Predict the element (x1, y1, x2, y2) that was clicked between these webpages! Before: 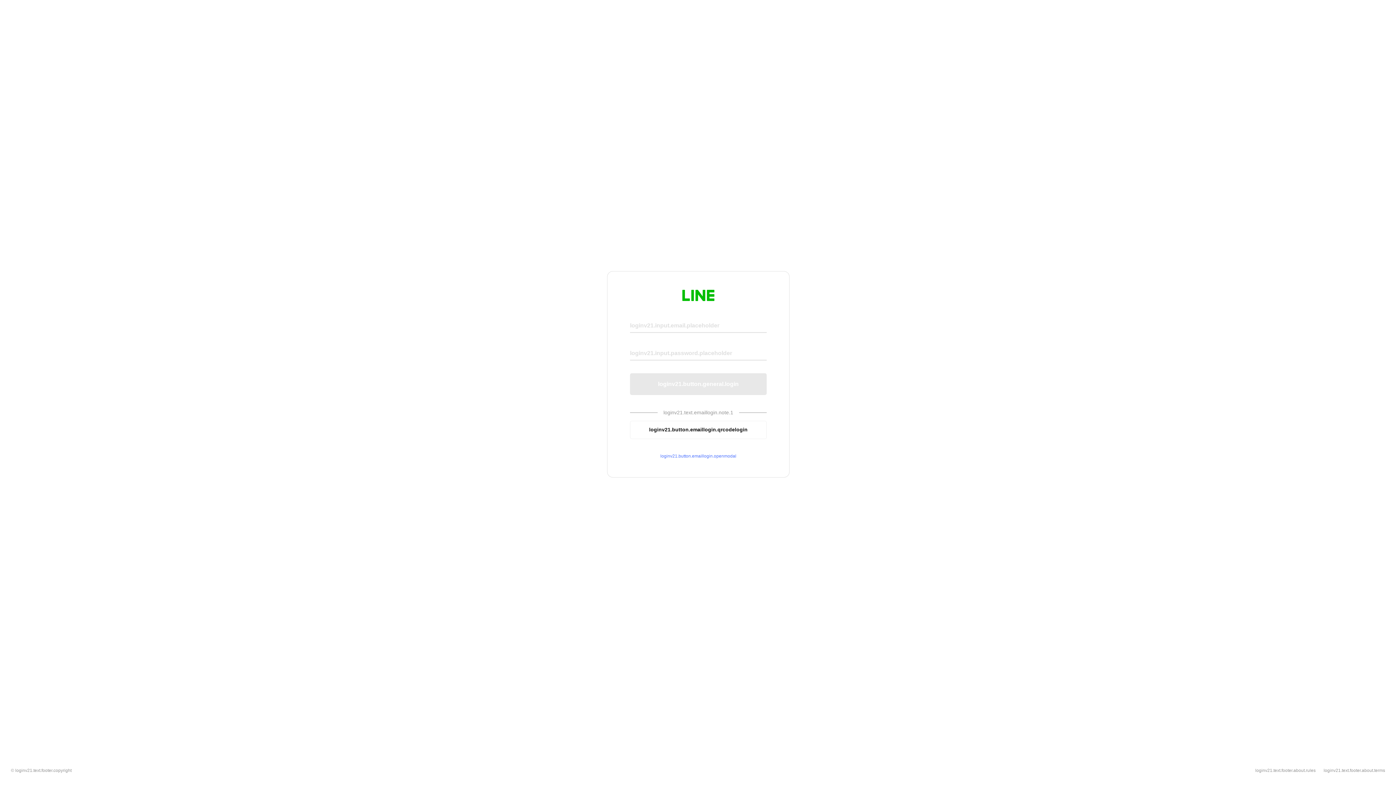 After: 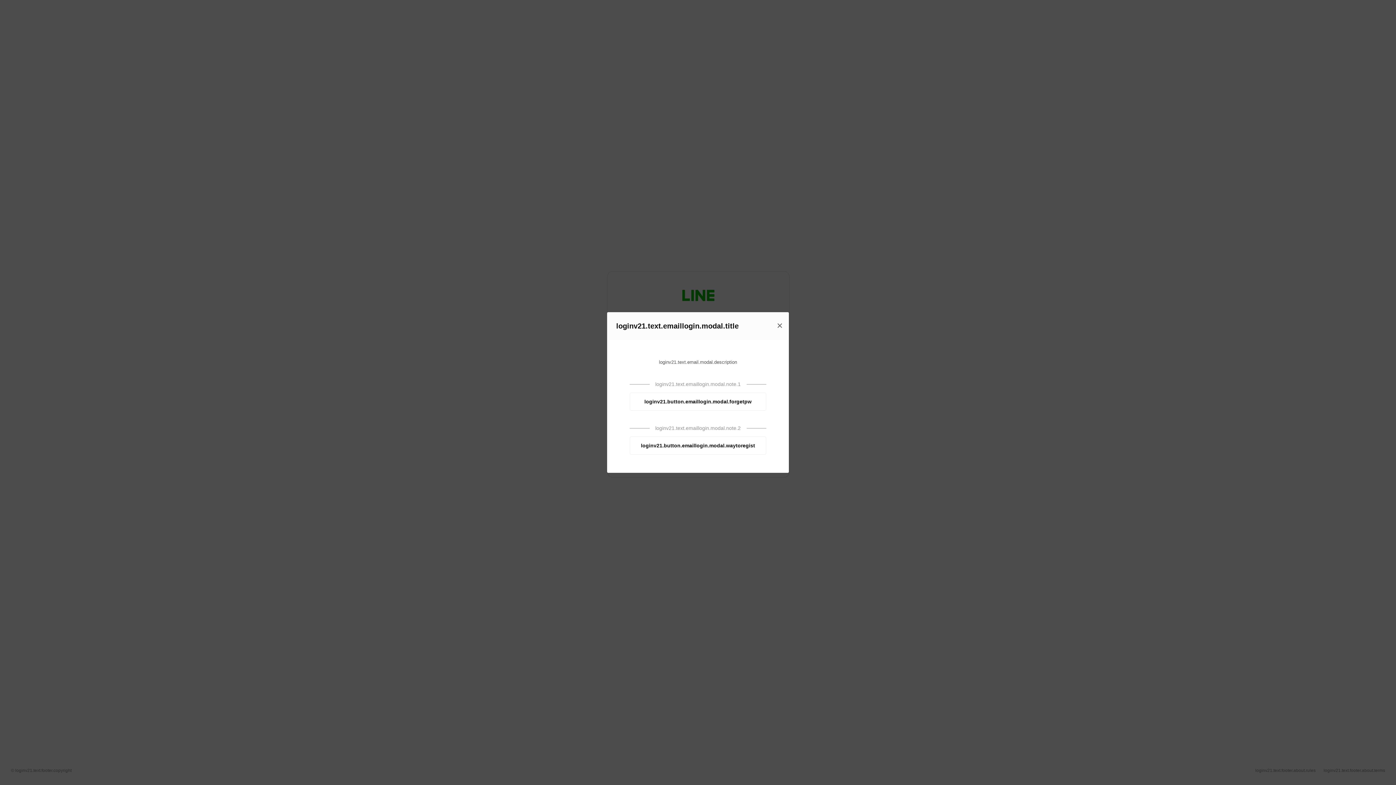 Action: label: loginv21.button.emaillogin.openmodal bbox: (630, 453, 766, 459)